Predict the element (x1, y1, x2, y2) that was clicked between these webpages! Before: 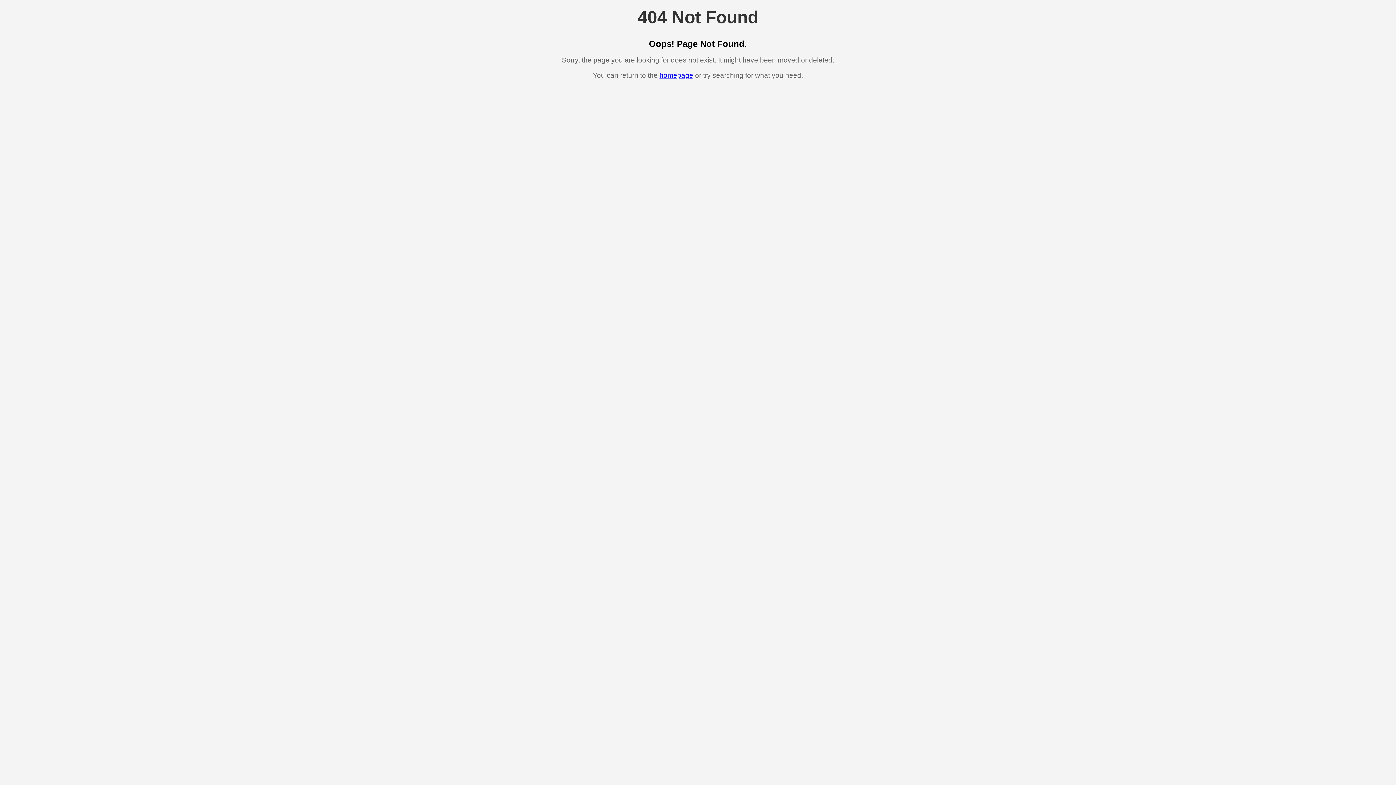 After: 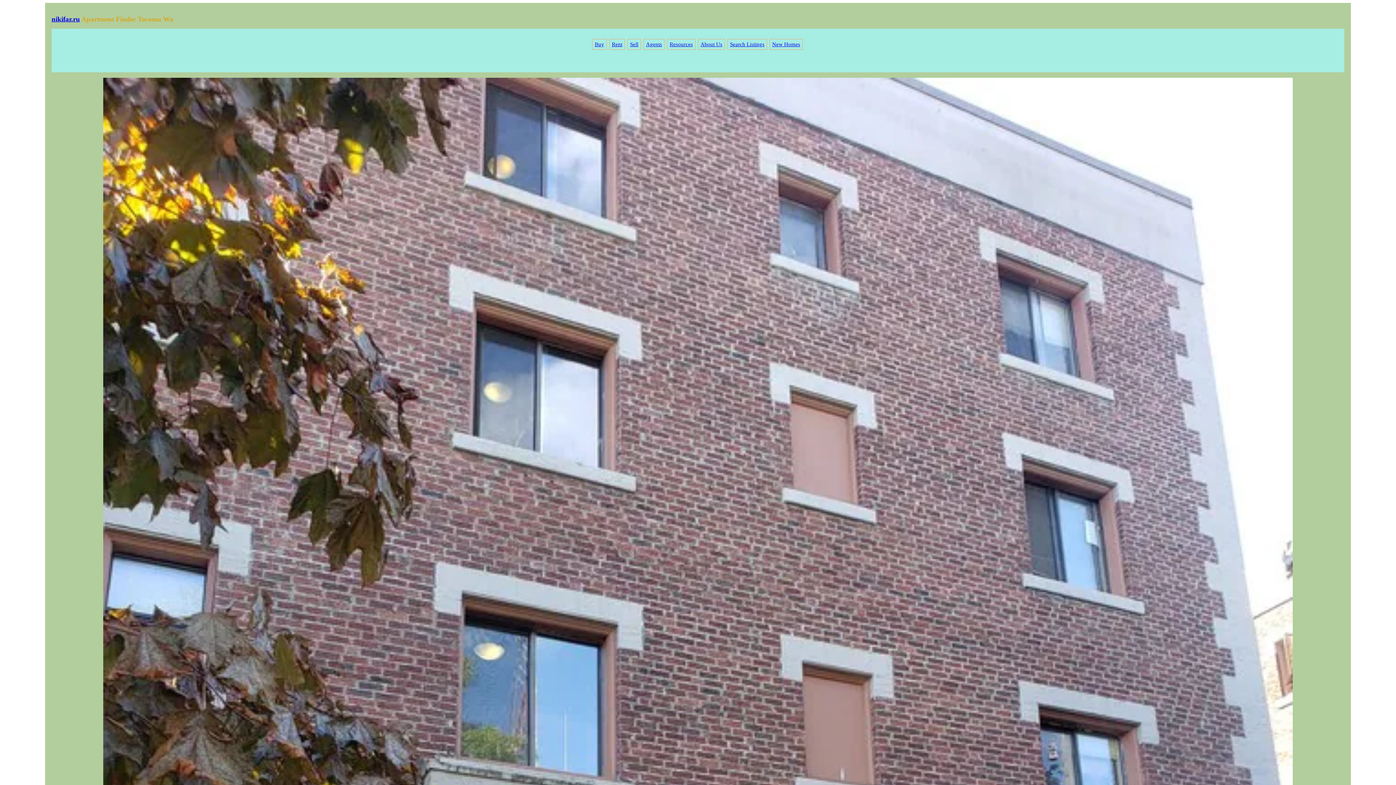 Action: bbox: (659, 71, 693, 79) label: homepage